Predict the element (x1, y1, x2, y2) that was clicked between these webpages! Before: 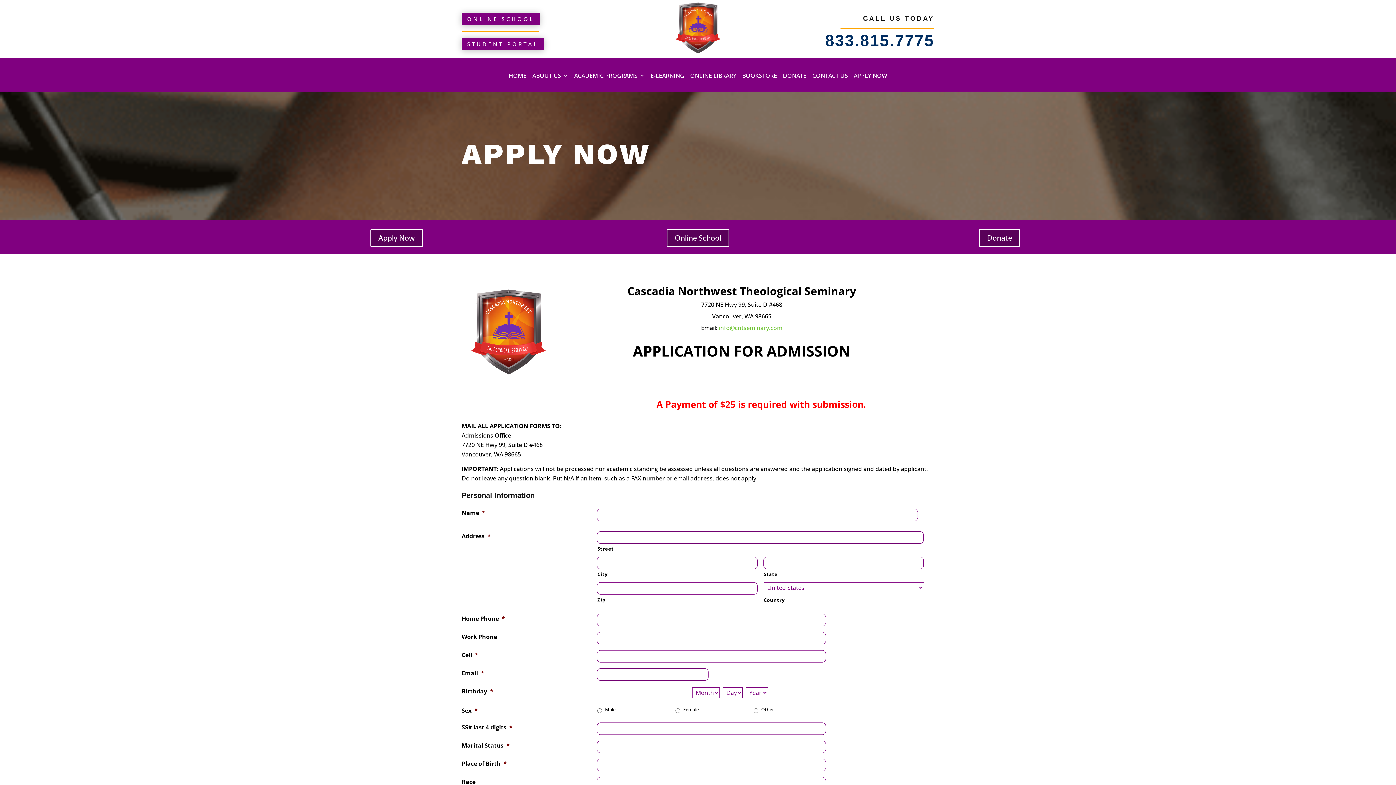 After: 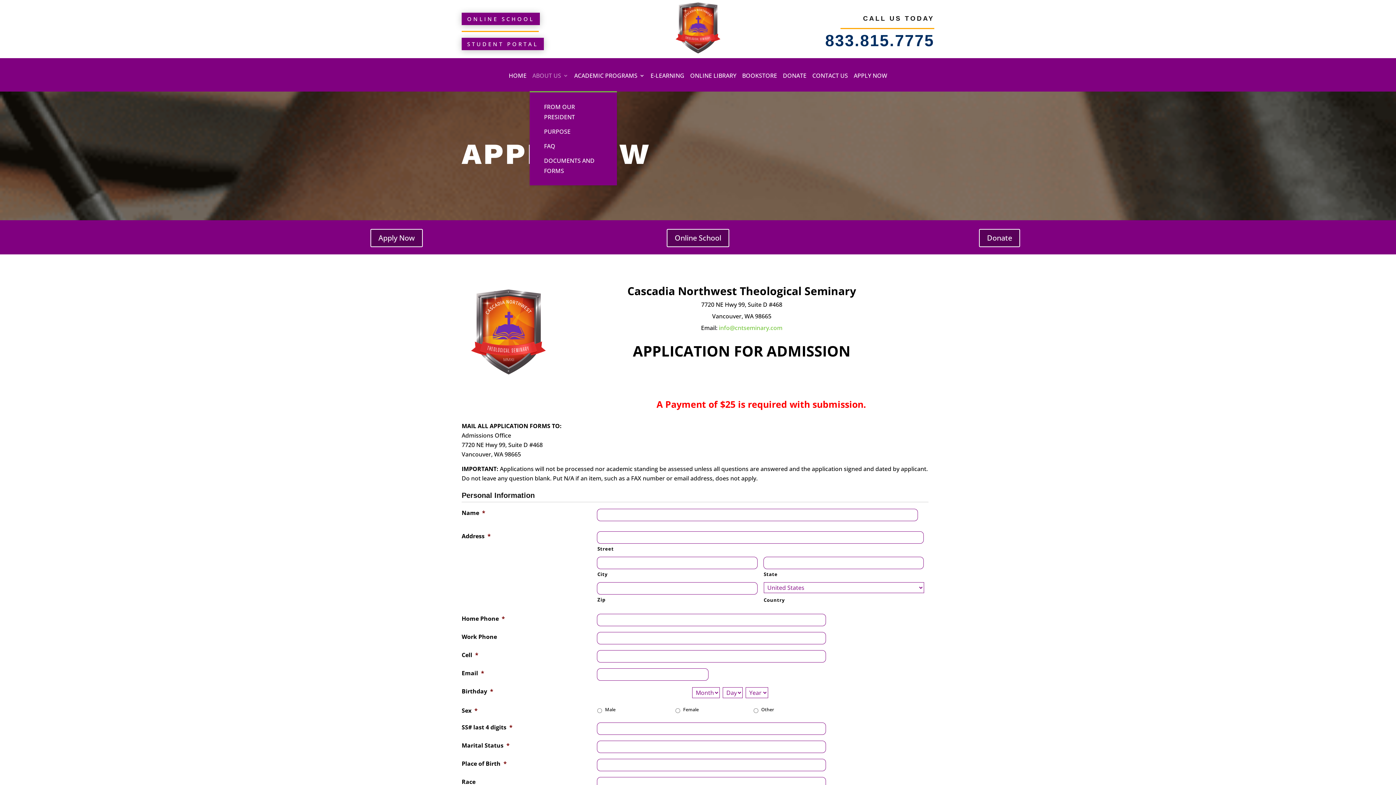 Action: label: ABOUT US bbox: (532, 73, 568, 88)